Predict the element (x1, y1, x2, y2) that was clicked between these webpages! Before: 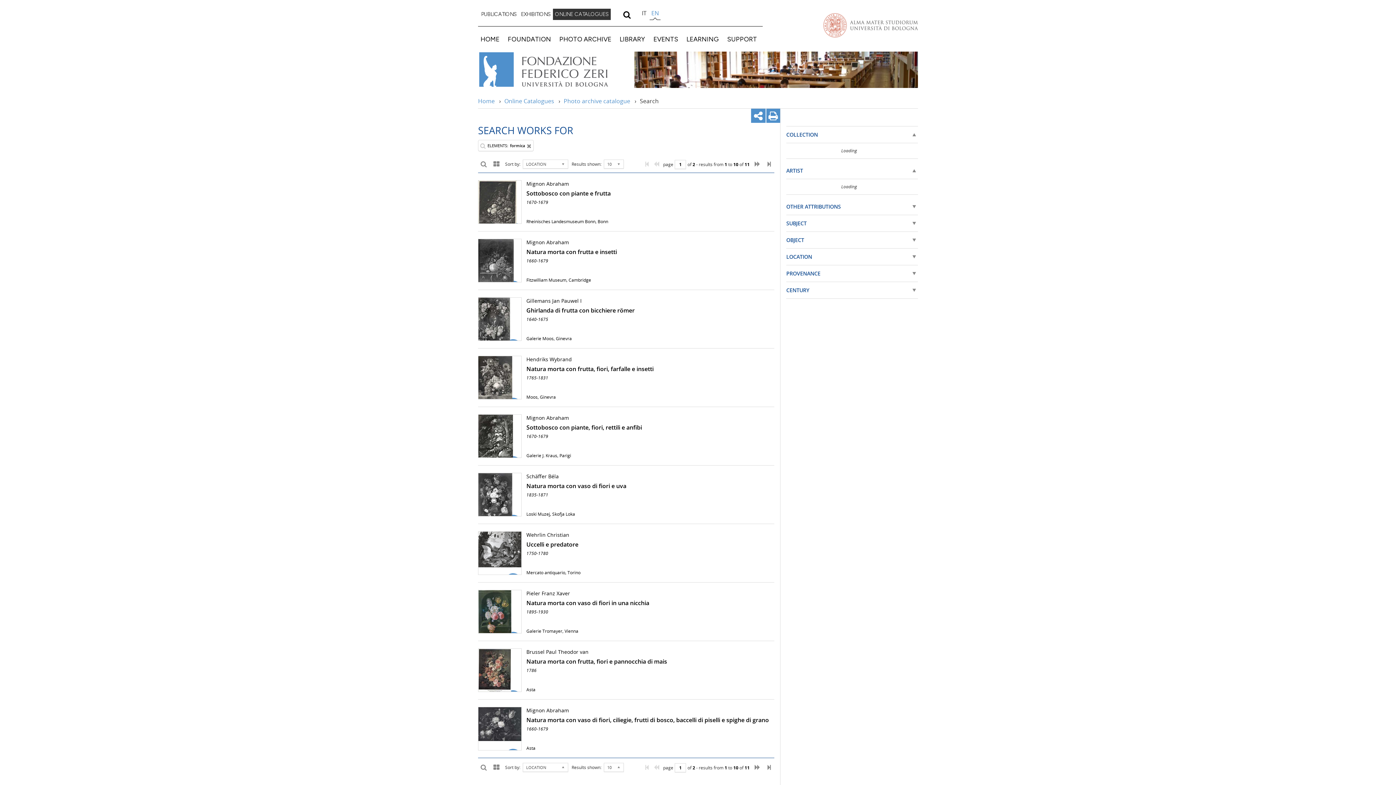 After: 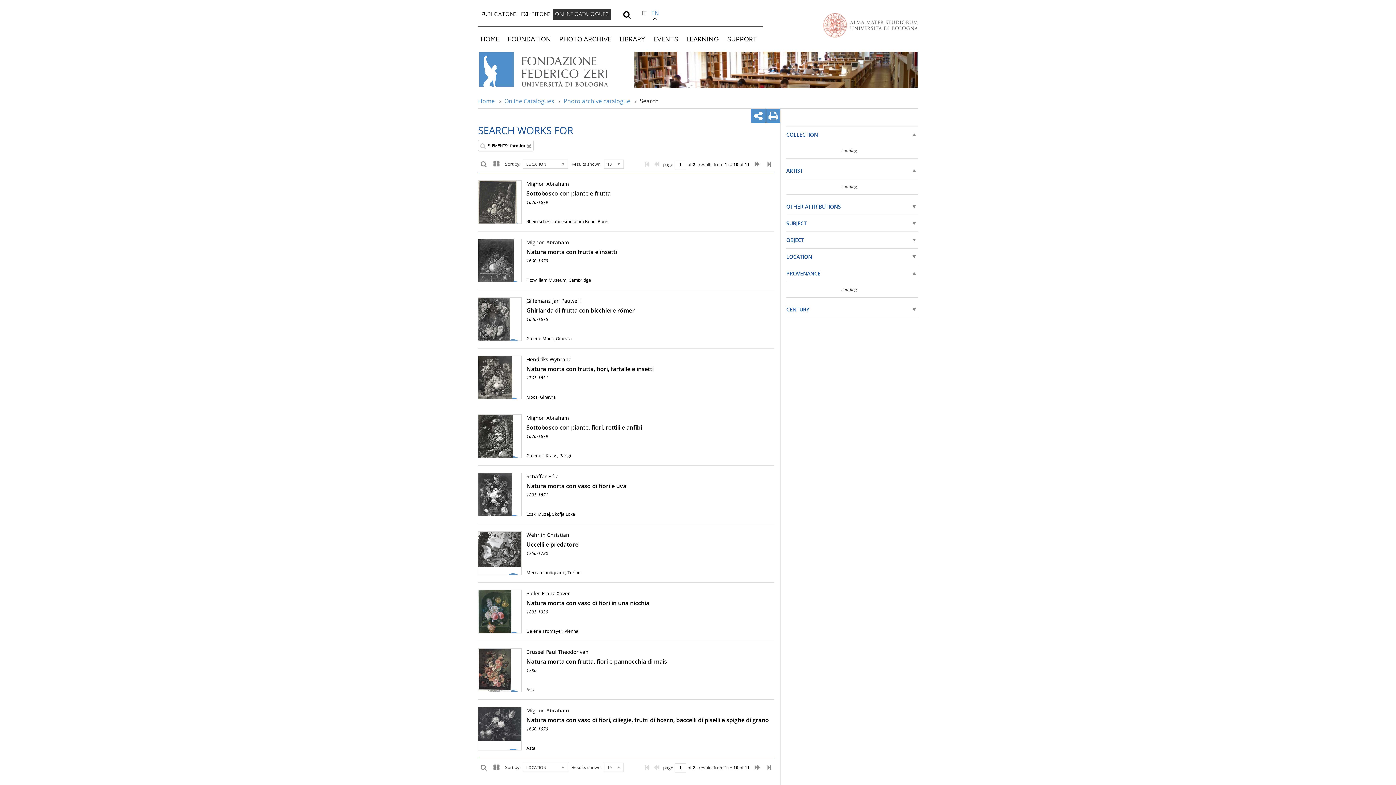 Action: bbox: (786, 265, 918, 282) label: PROVENANCE
 